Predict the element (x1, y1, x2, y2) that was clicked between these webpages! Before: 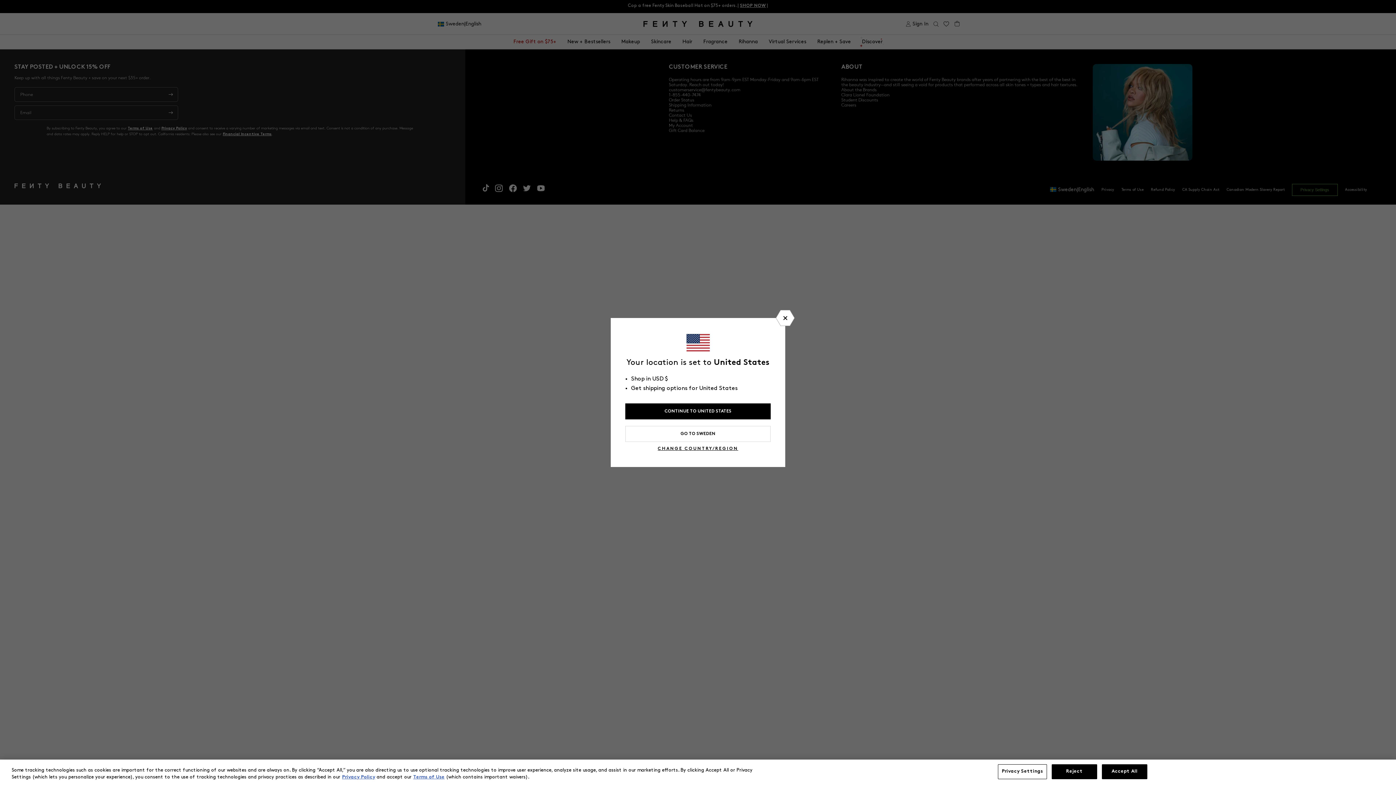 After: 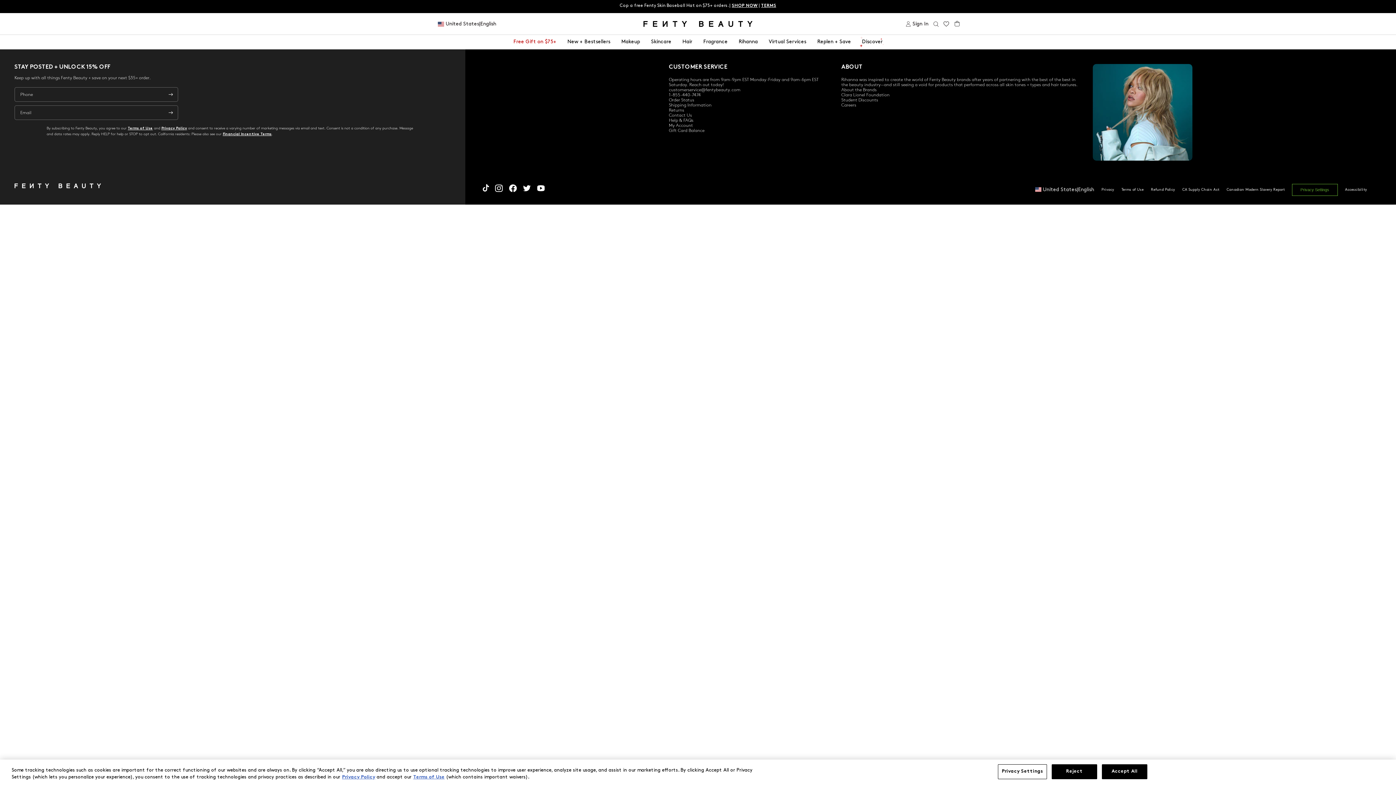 Action: bbox: (625, 403, 770, 419) label: CONTINUE TO UNITED STATES